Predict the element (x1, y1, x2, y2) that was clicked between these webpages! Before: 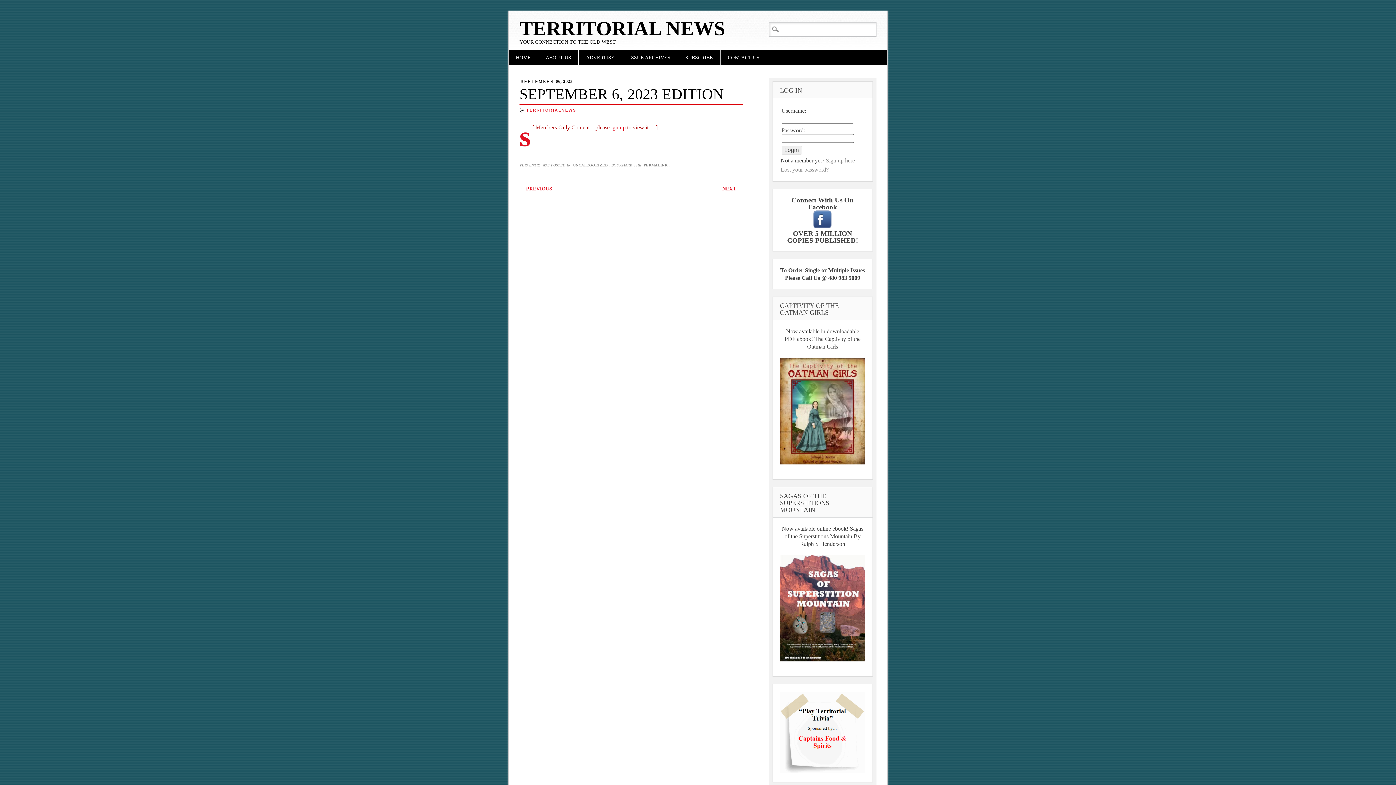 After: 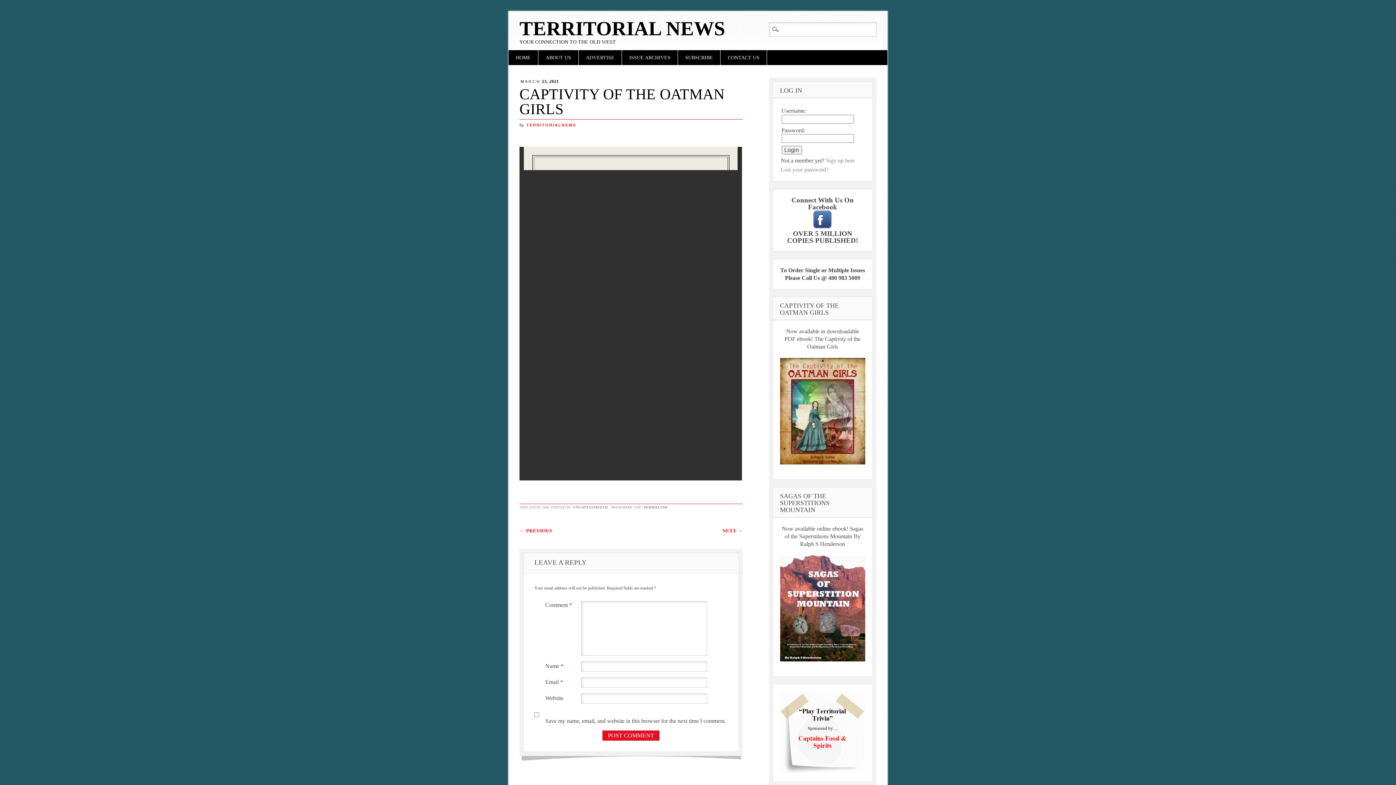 Action: bbox: (780, 358, 865, 464)